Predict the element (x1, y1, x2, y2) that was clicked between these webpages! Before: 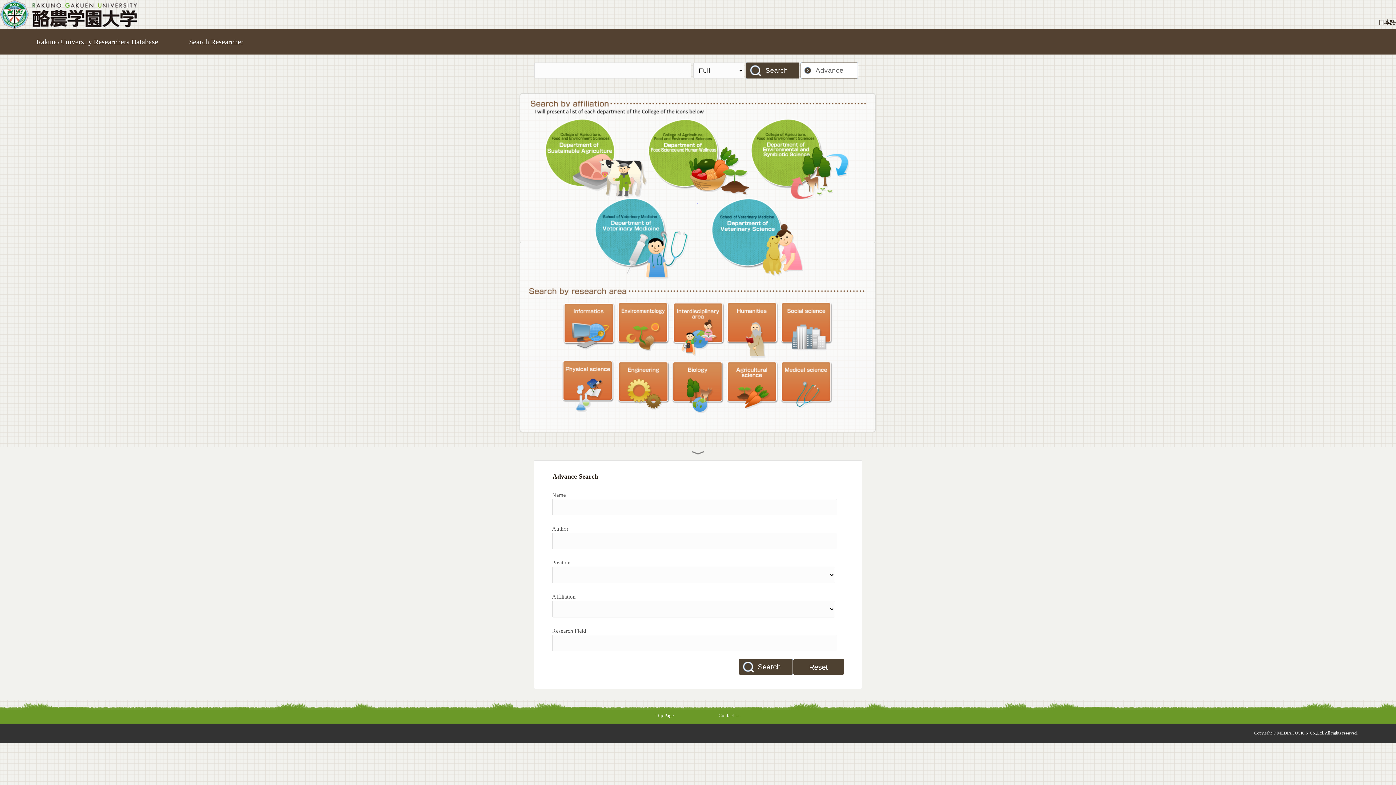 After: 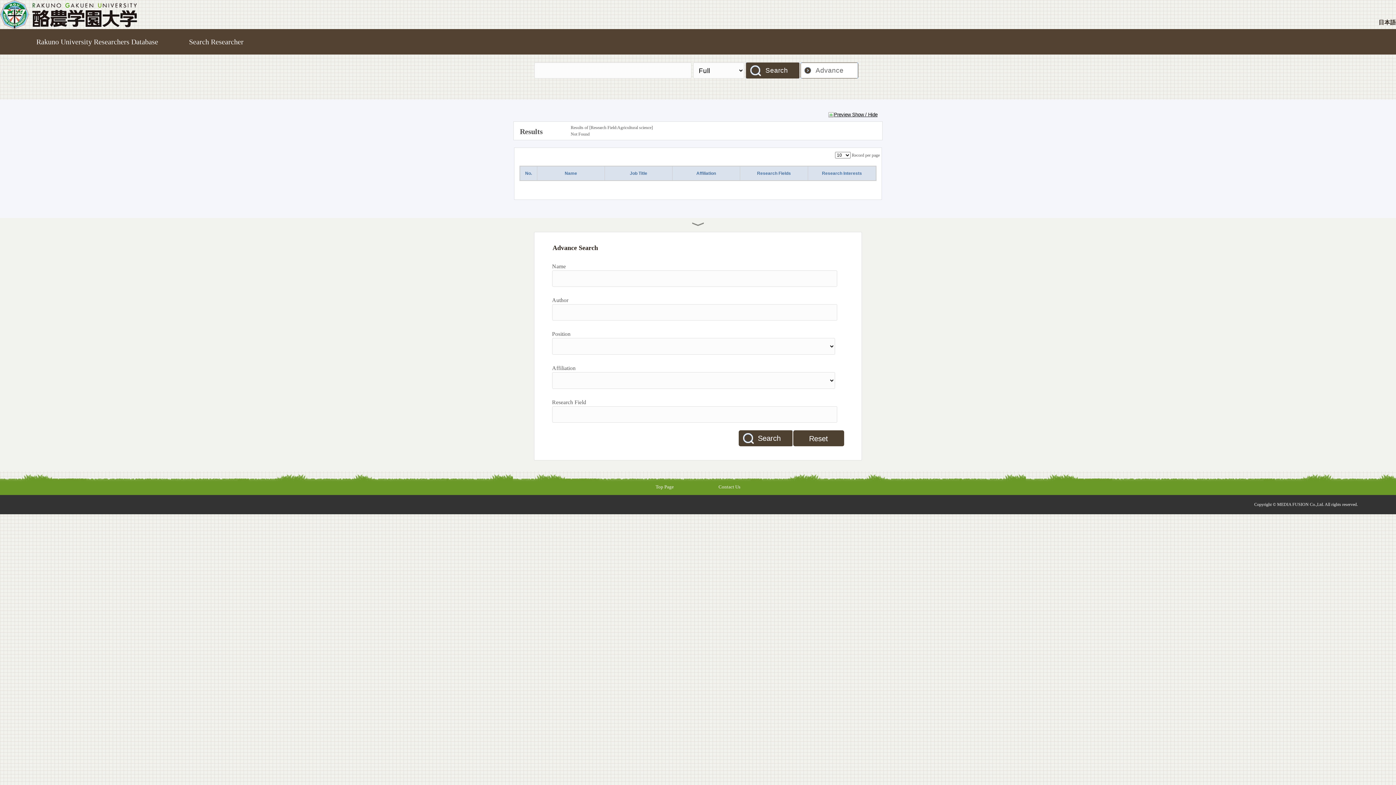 Action: bbox: (725, 412, 780, 417)